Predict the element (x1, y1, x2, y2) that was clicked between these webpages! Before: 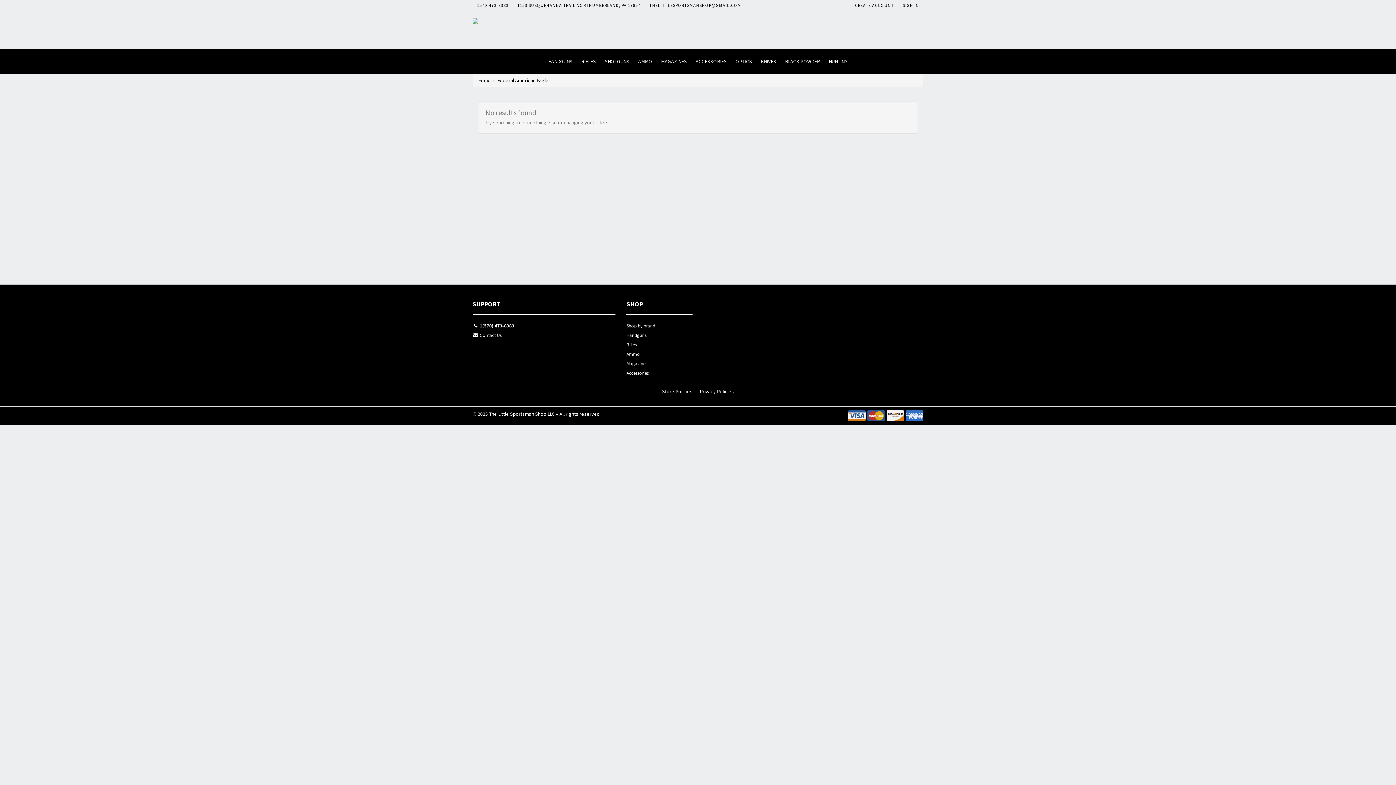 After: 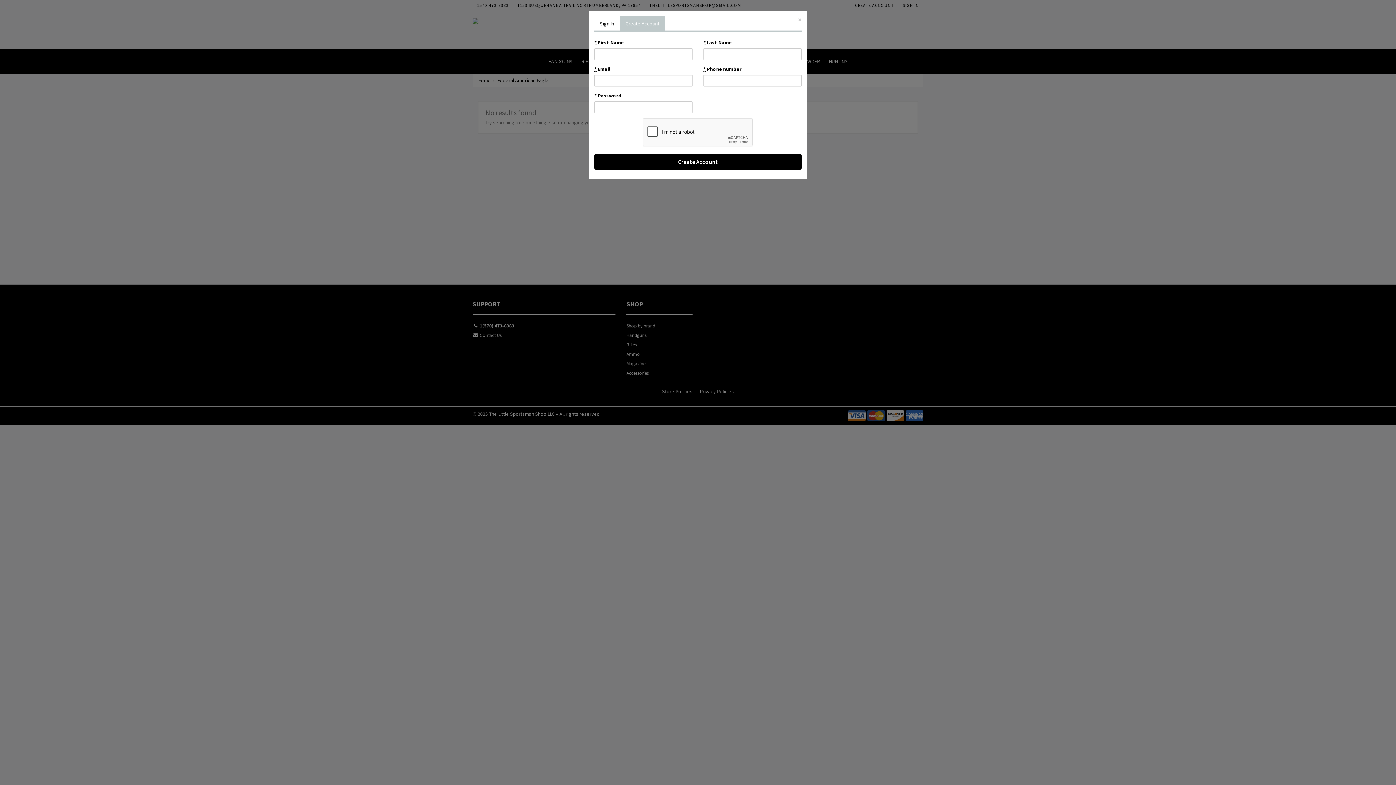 Action: label: CREATE ACCOUNT bbox: (850, 0, 898, 10)